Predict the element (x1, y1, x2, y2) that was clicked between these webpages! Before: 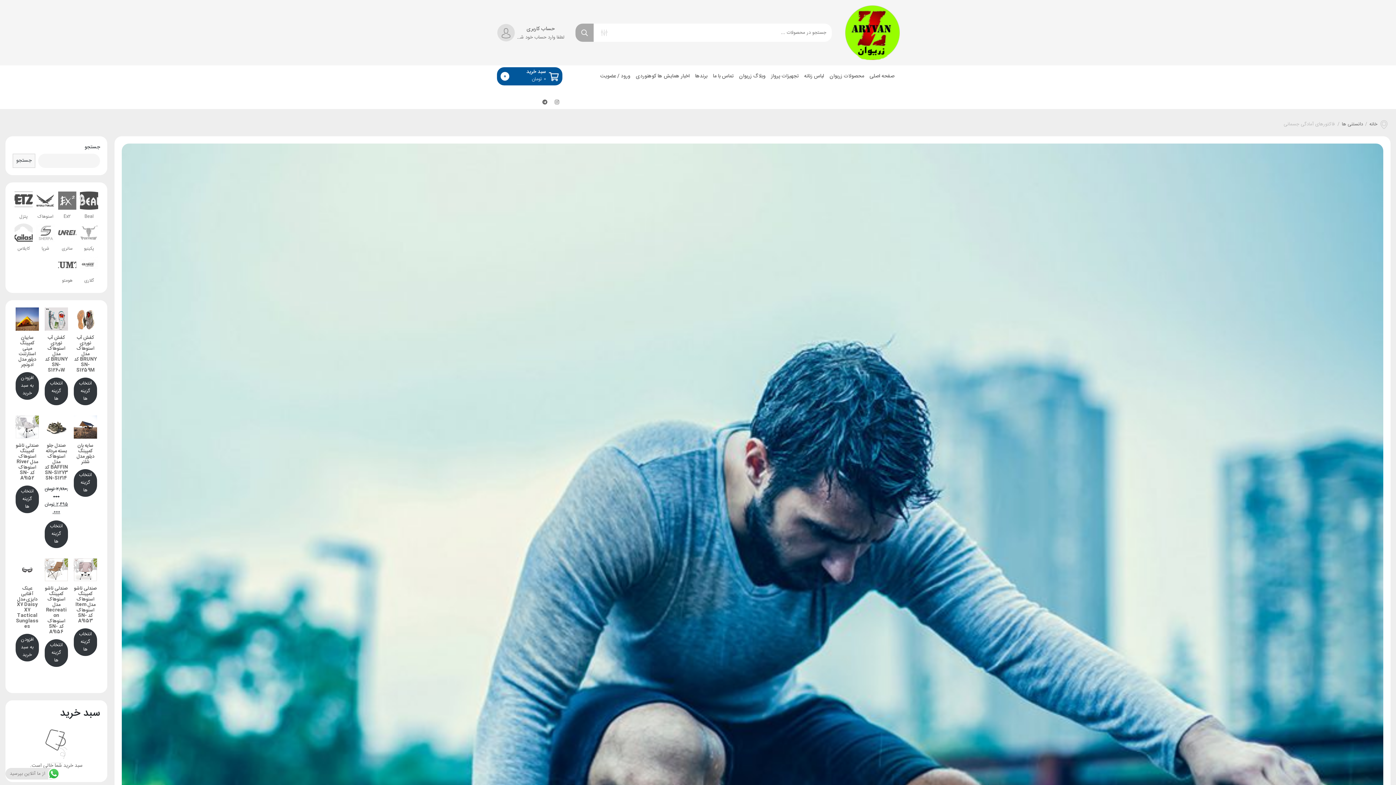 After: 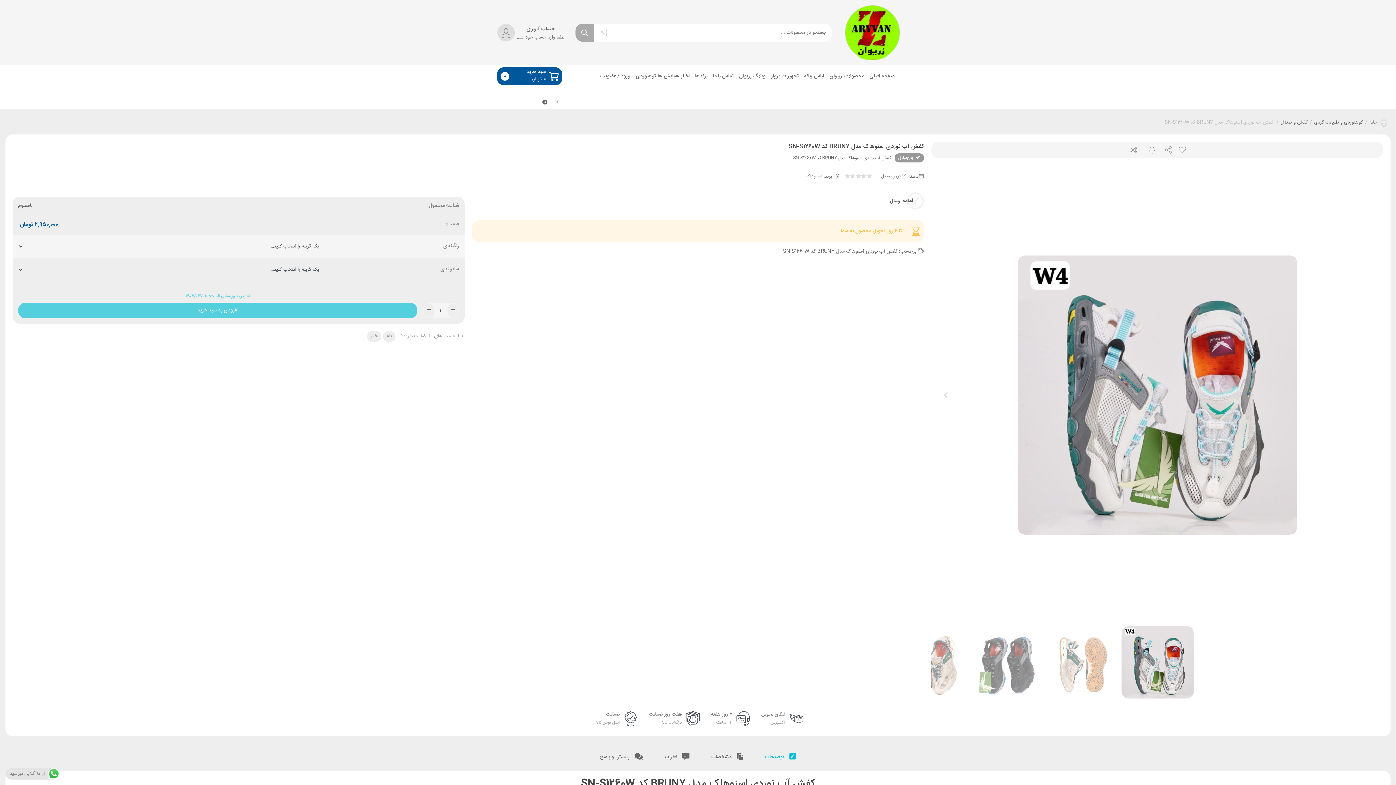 Action: label: کفش آب نوردی اسنوهاک مدل BRUNY کد SN-S1260W bbox: (44, 307, 68, 373)